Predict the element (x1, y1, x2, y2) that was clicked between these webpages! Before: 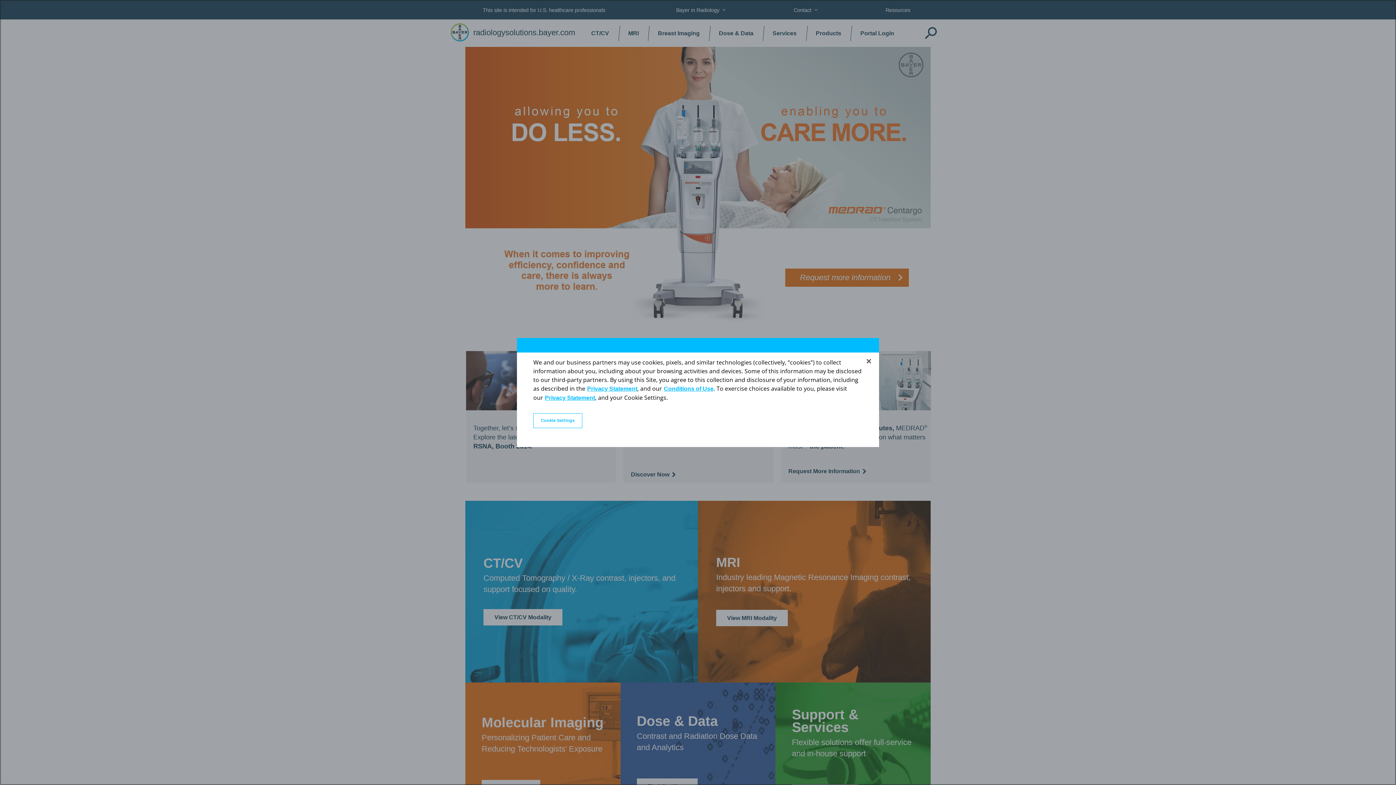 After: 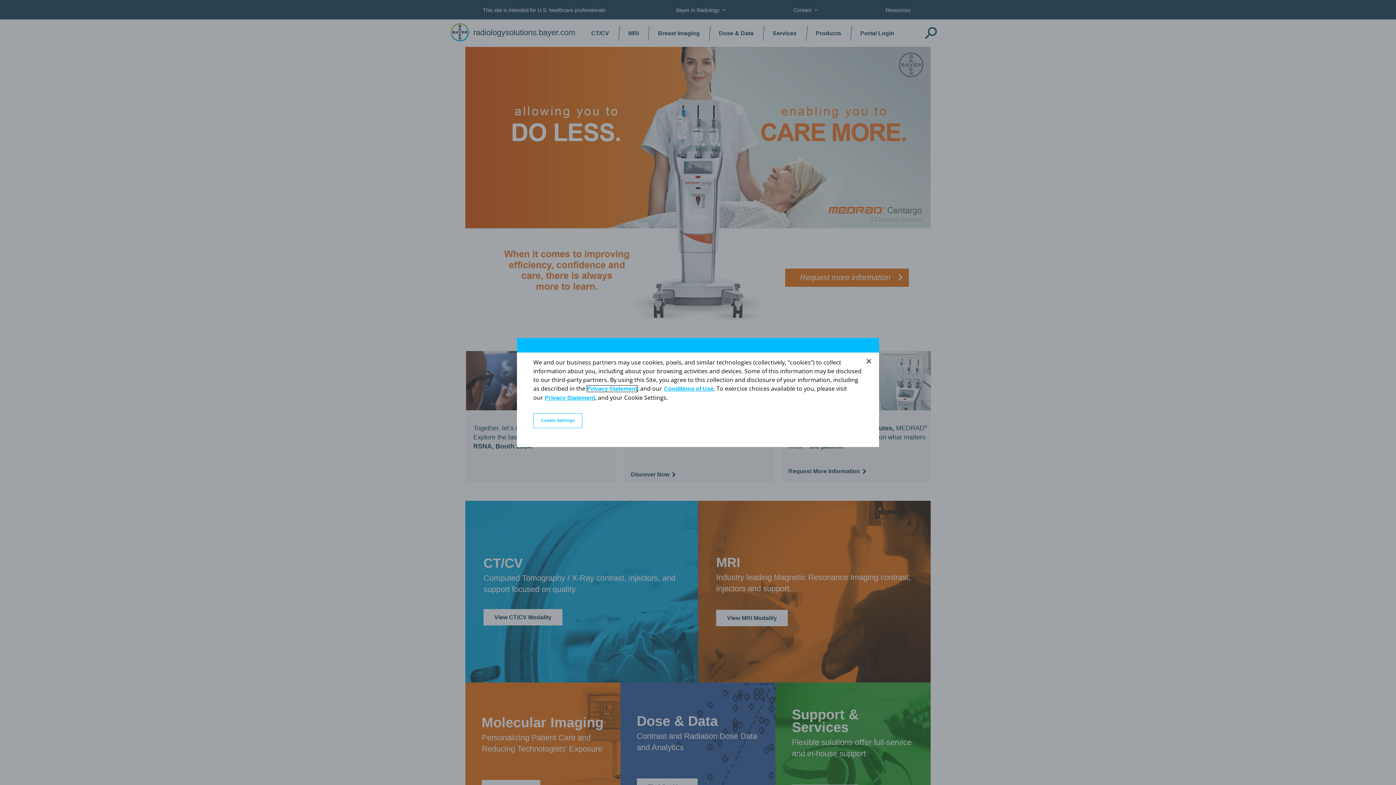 Action: bbox: (587, 385, 637, 392) label: Privacy Statement